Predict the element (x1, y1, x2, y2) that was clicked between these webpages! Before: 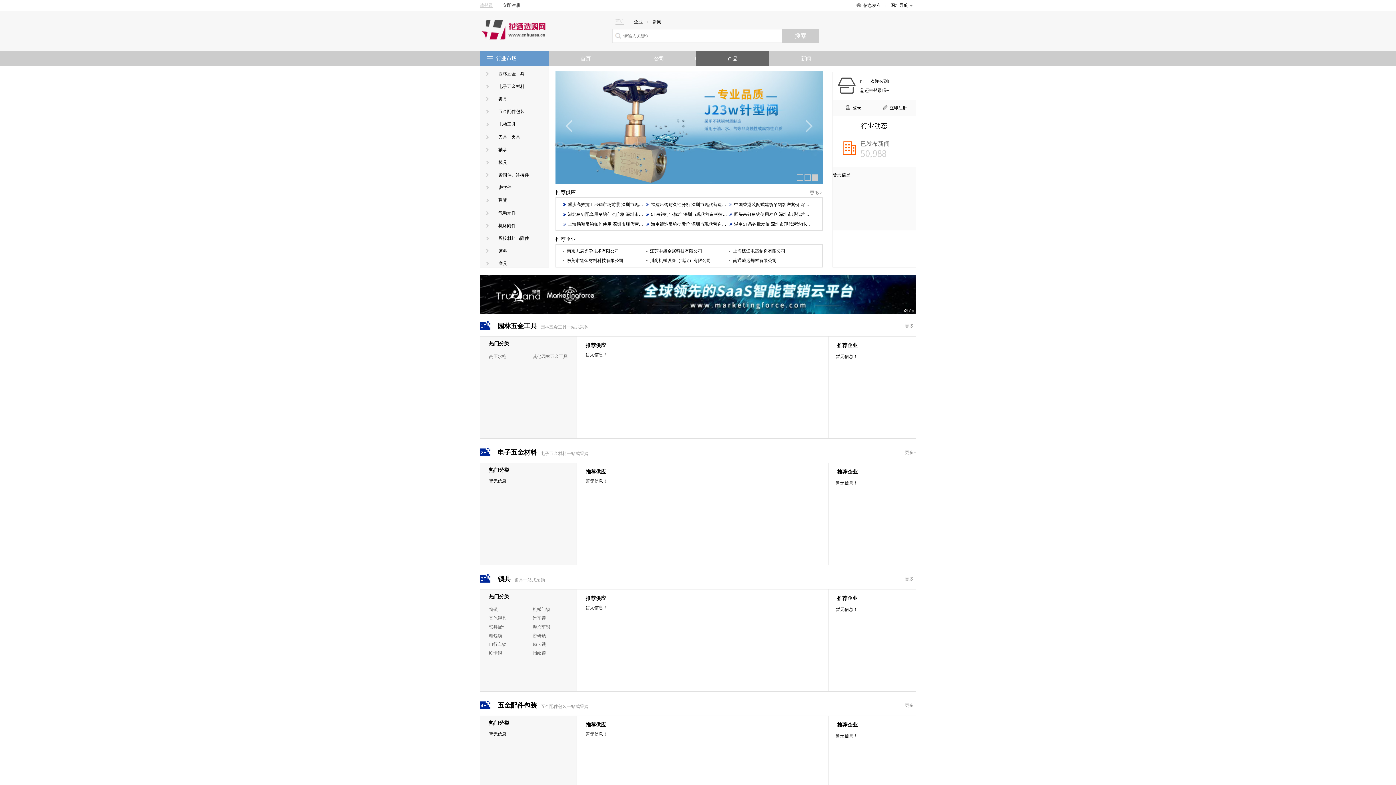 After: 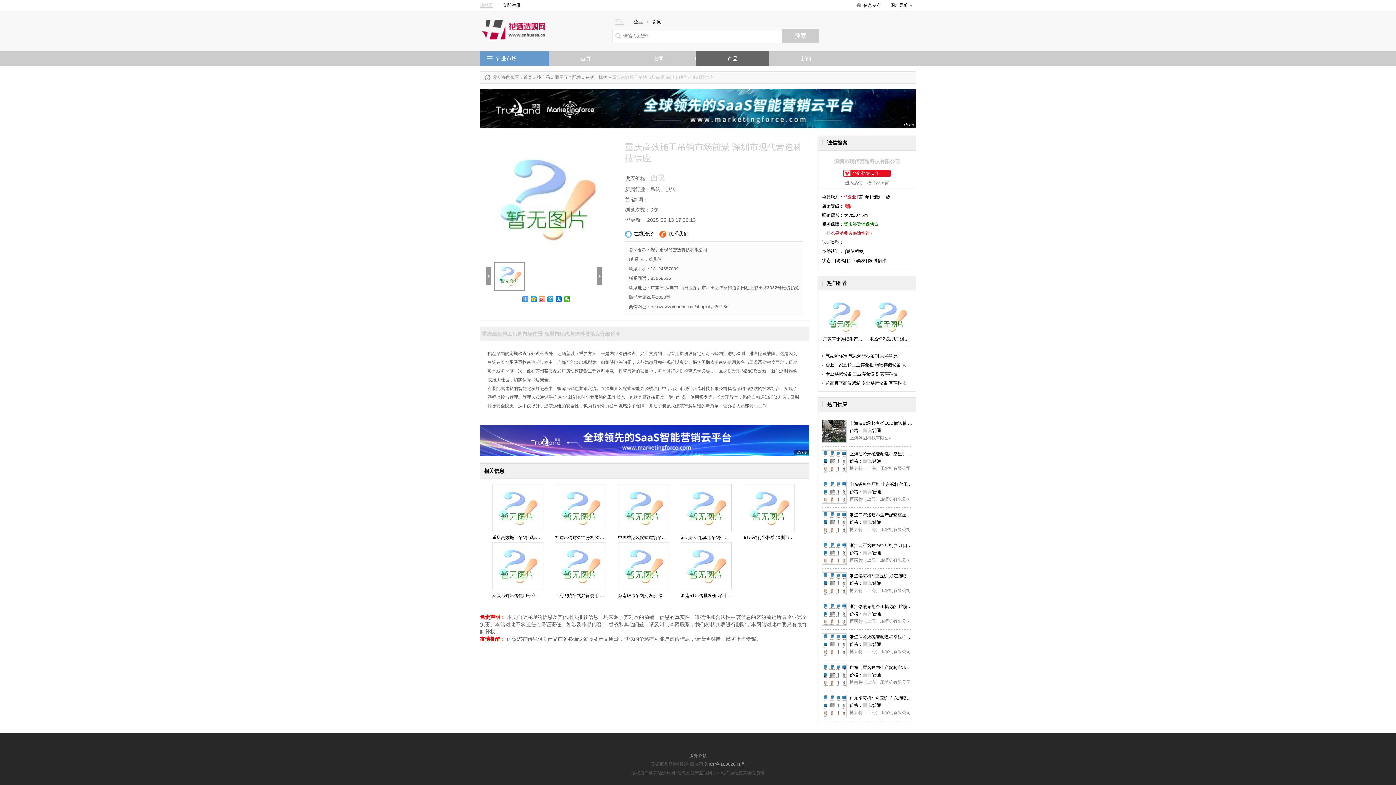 Action: bbox: (563, 202, 669, 207) label: 重庆高效施工吊钩市场前景 深圳市现代营造科技供应